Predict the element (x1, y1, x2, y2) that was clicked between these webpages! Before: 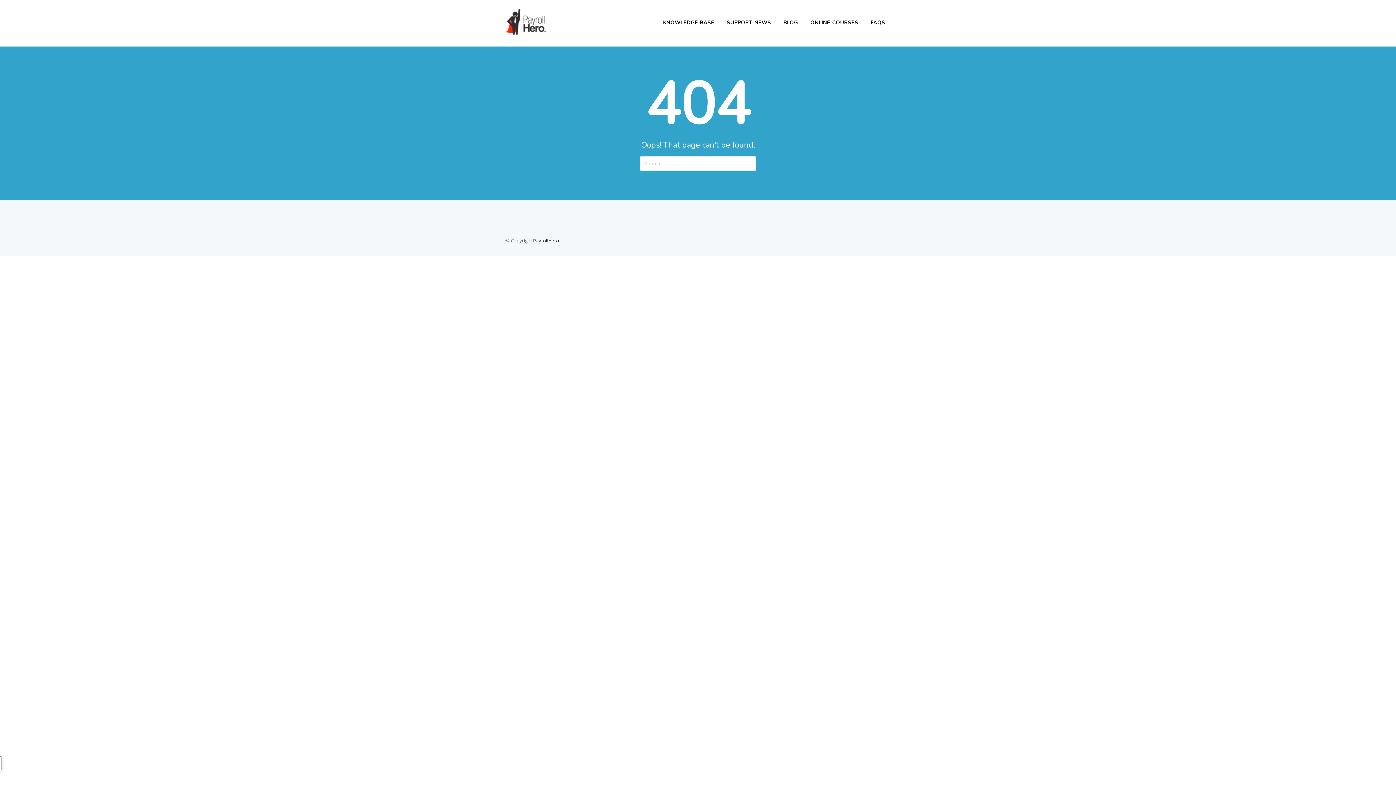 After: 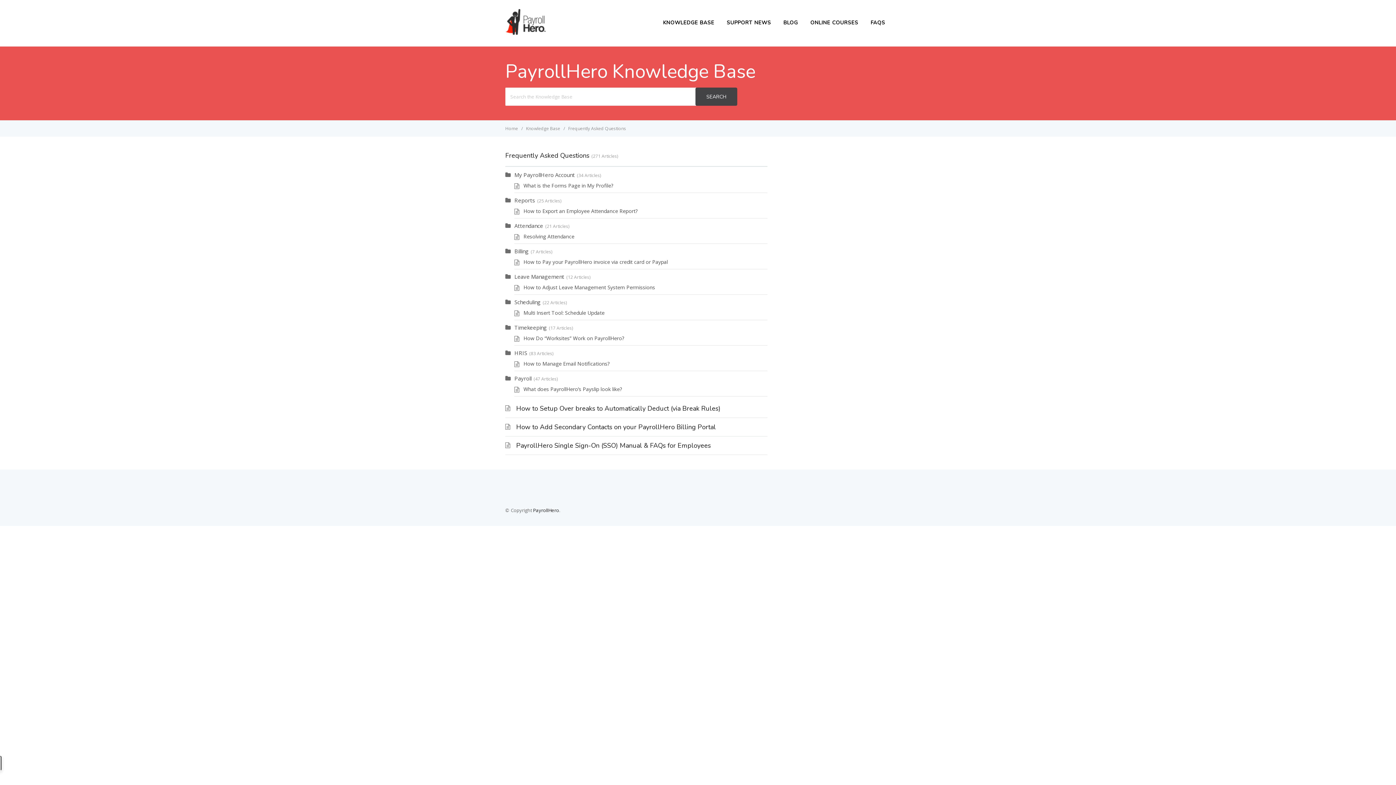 Action: bbox: (865, 17, 890, 28) label: FAQS